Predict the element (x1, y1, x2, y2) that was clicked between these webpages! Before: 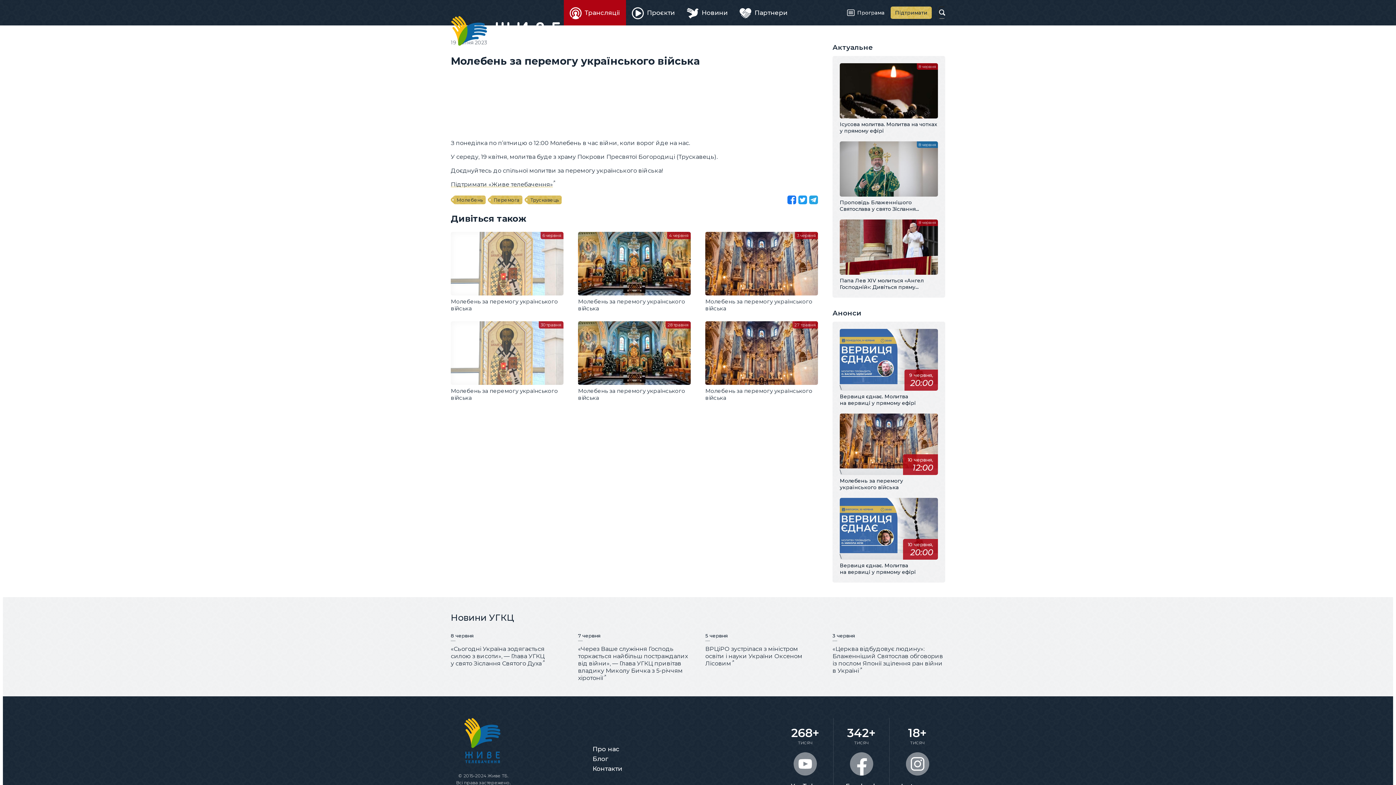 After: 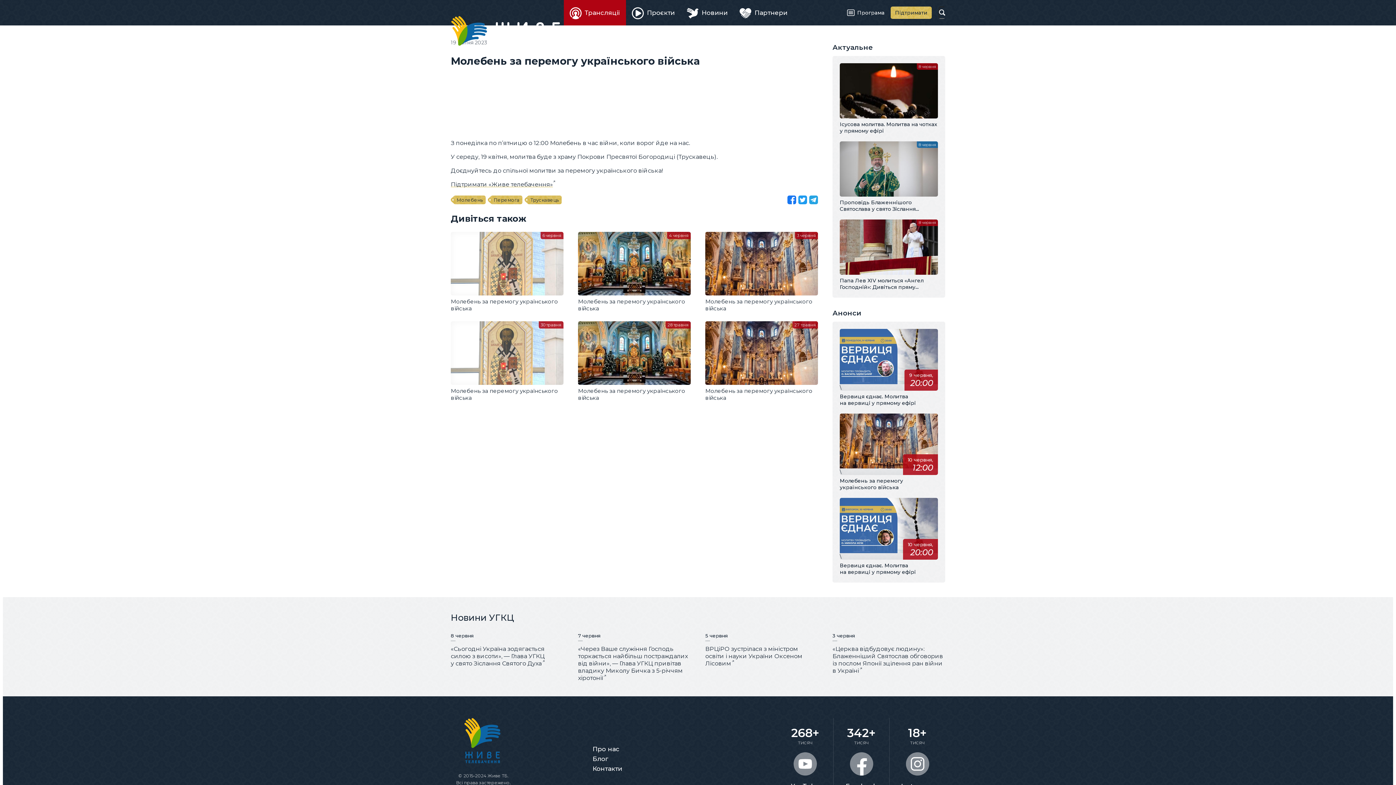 Action: bbox: (906, 752, 929, 775)